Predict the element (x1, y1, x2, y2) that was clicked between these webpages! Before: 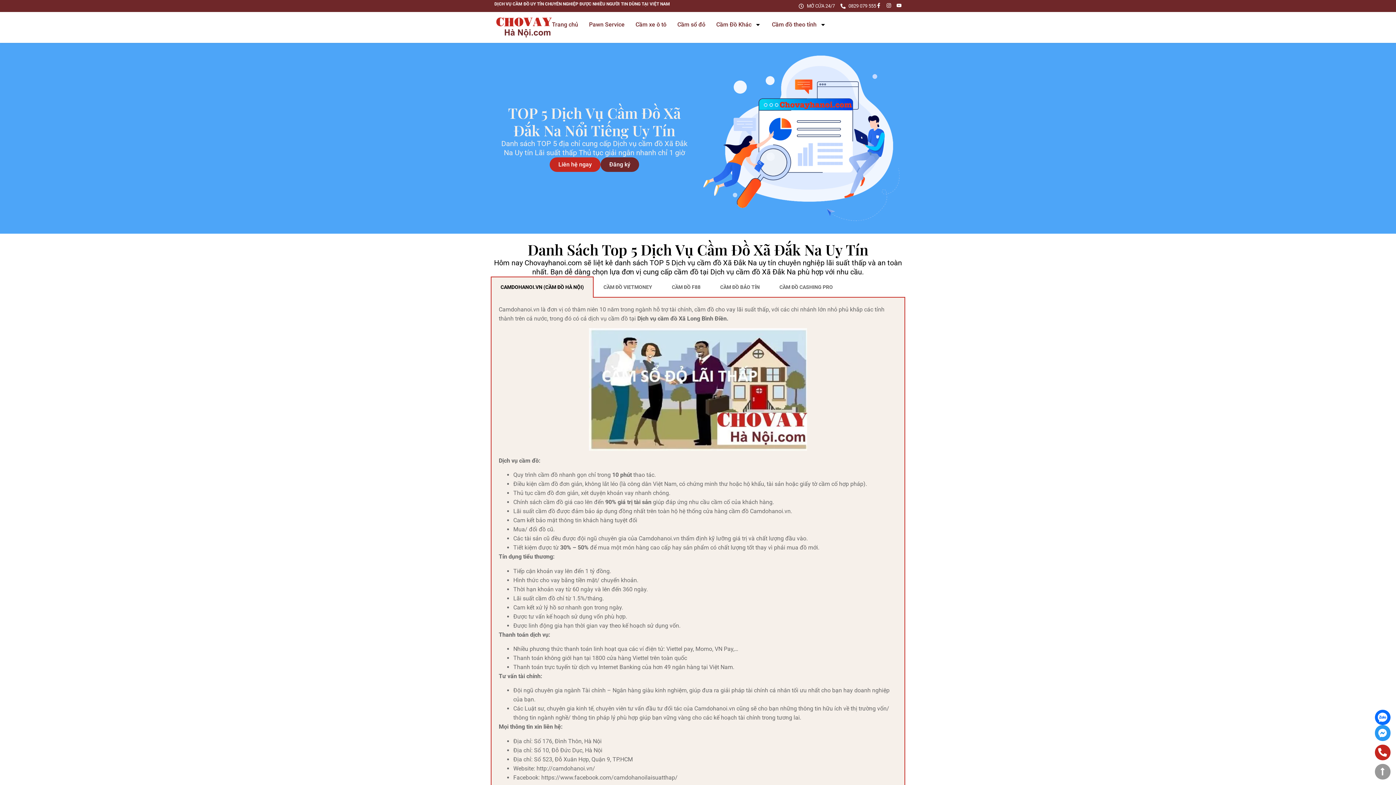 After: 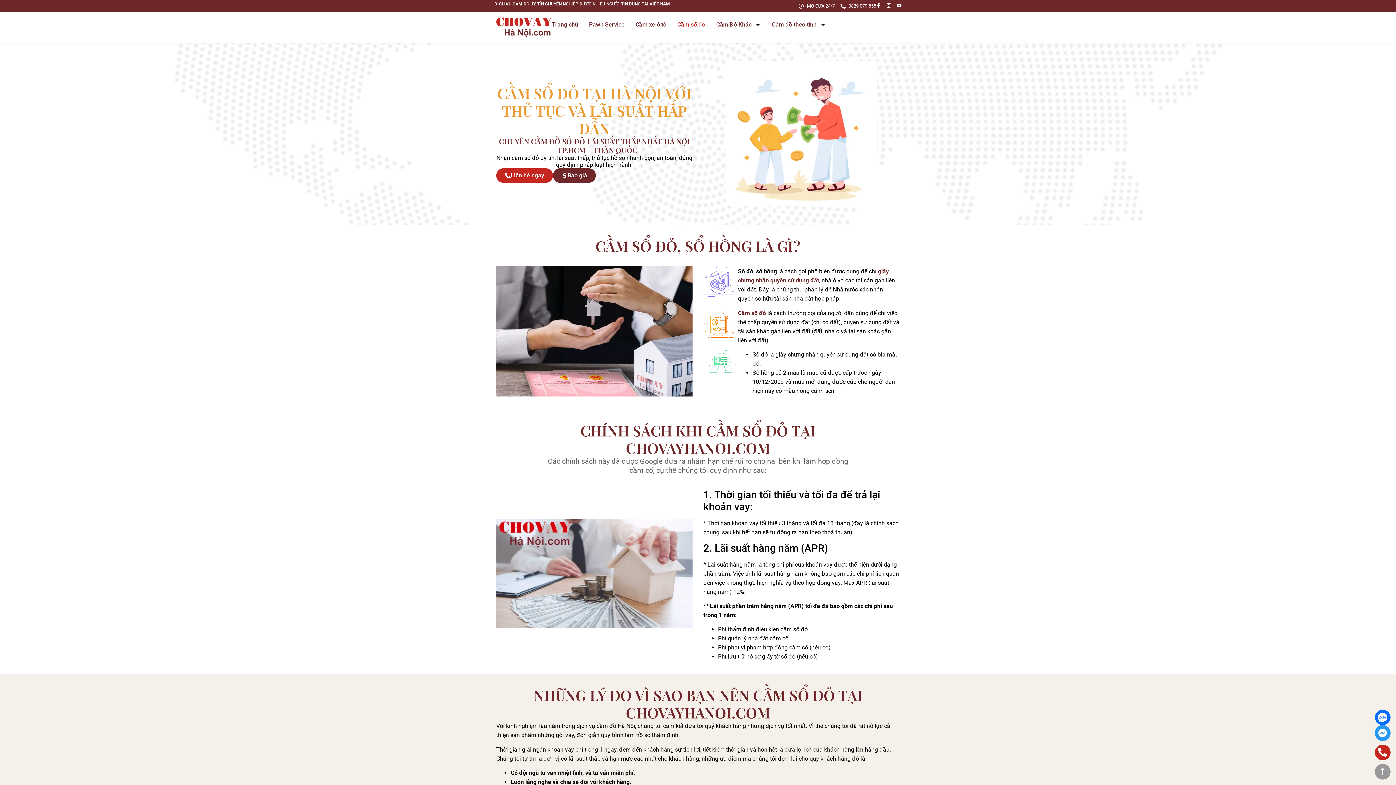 Action: label: Cầm sổ đỏ bbox: (677, 17, 705, 32)